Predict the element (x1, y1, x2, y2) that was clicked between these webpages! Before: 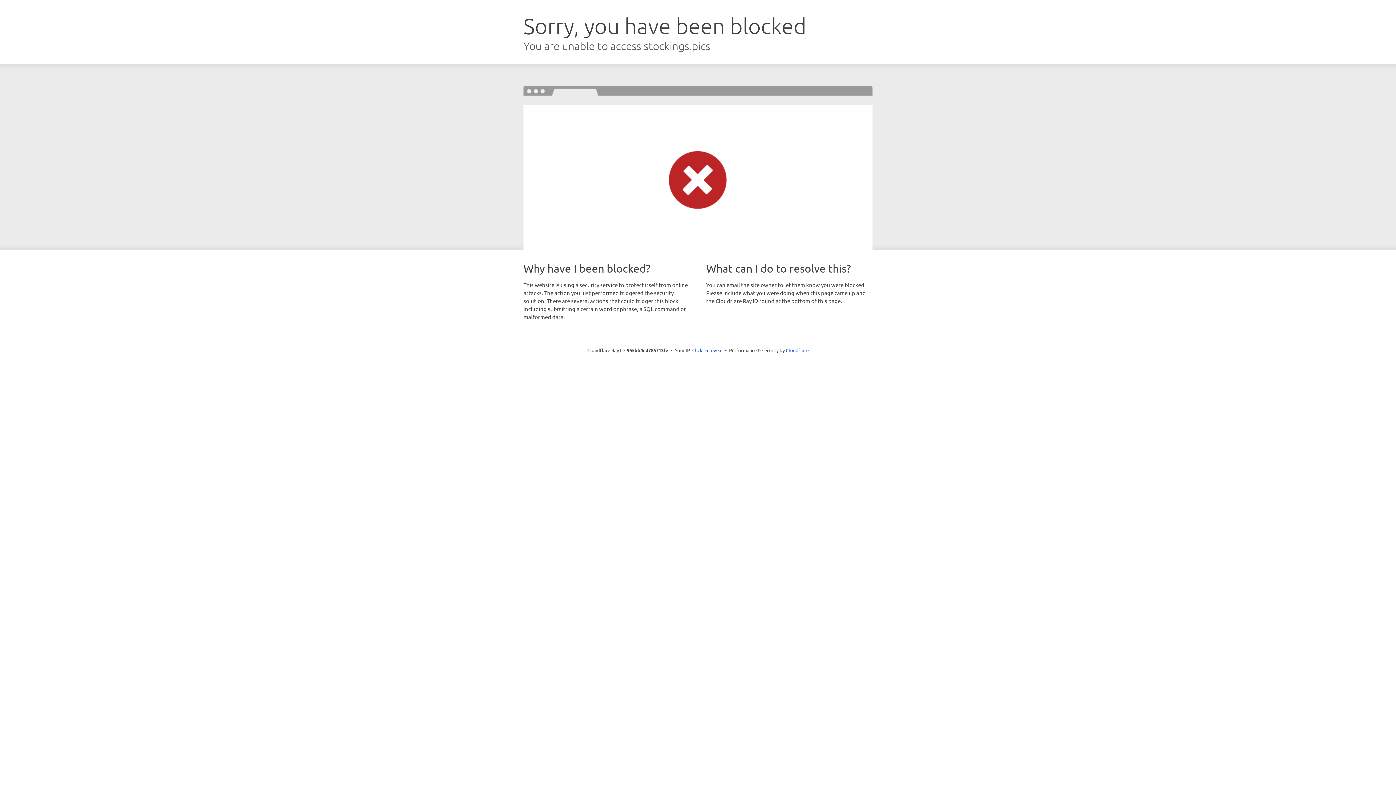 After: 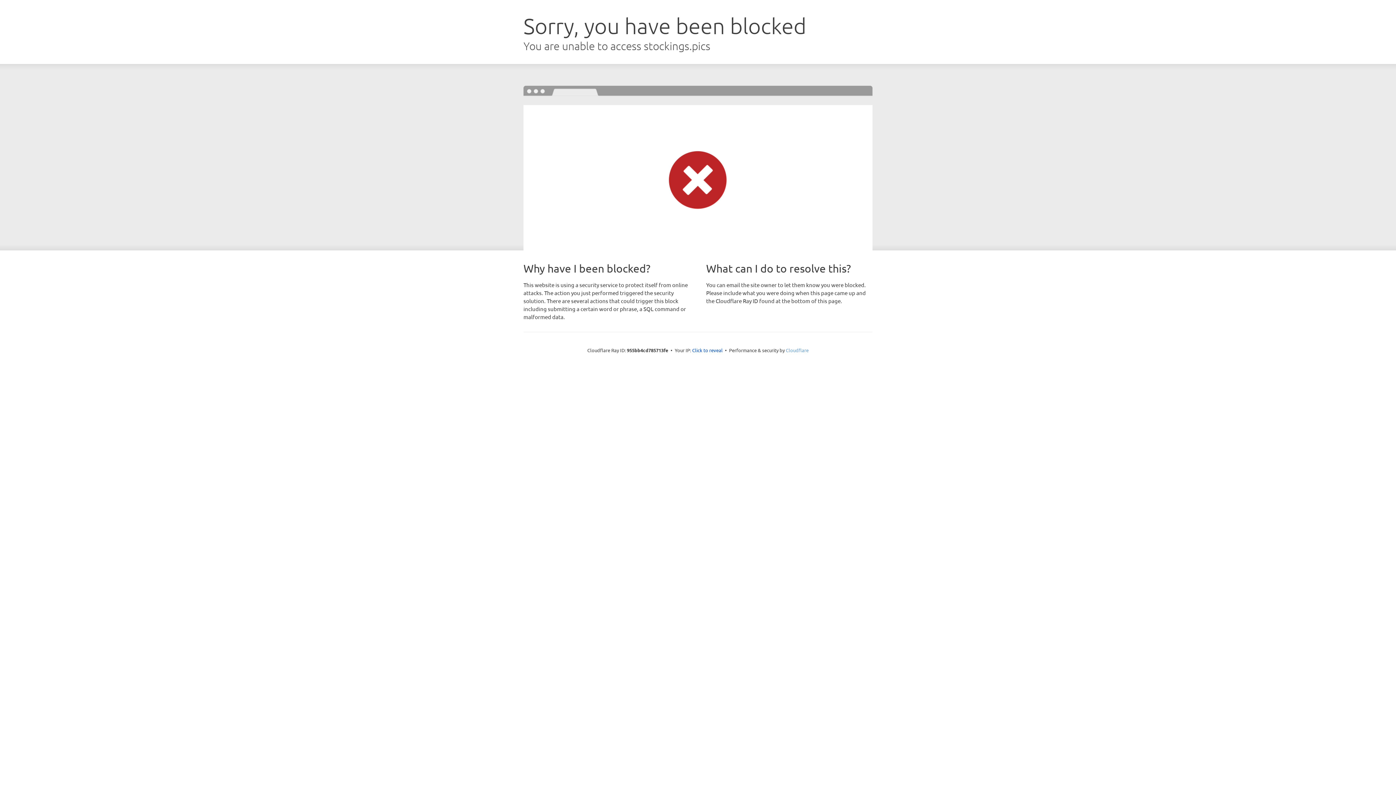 Action: bbox: (786, 347, 808, 353) label: Cloudflare